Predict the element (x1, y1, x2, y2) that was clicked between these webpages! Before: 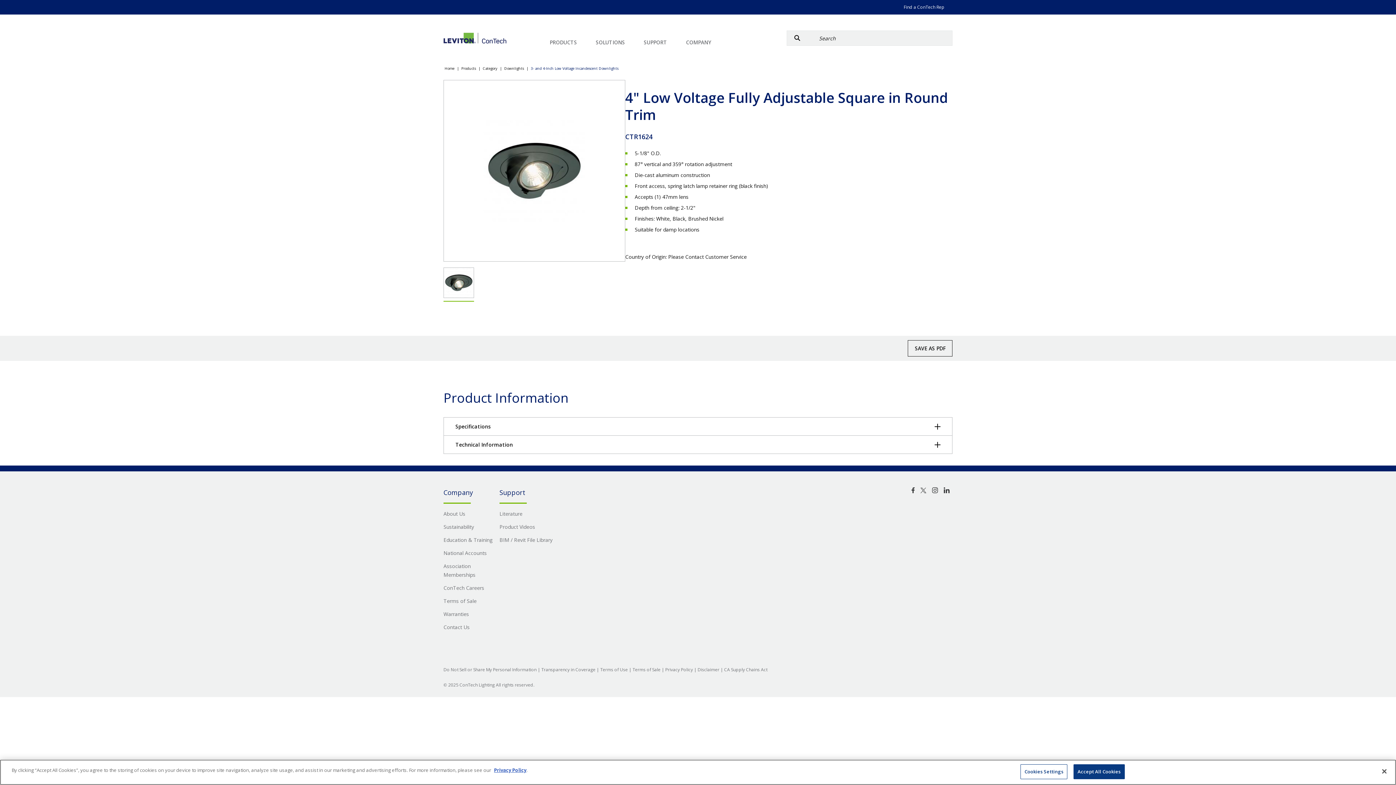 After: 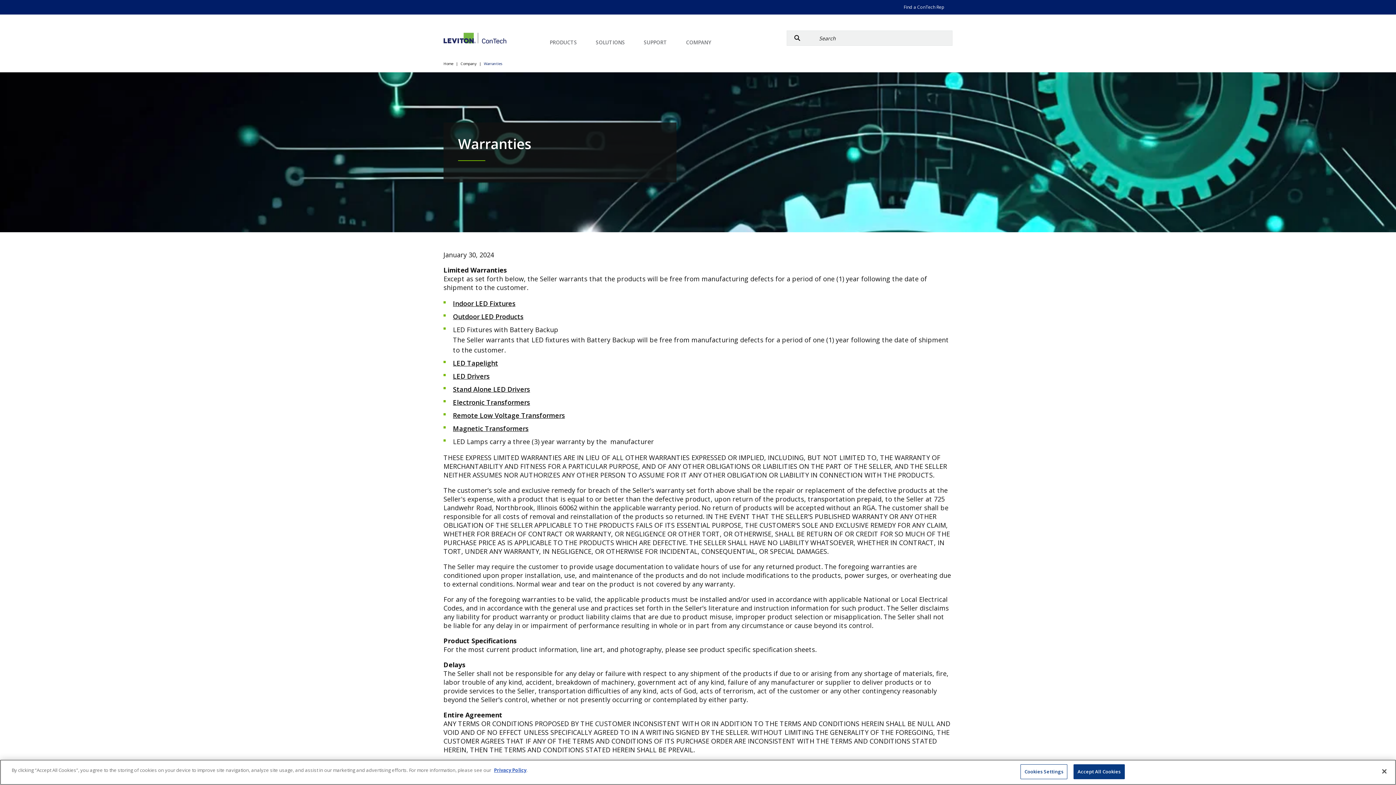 Action: bbox: (443, 611, 469, 617) label: Warranties